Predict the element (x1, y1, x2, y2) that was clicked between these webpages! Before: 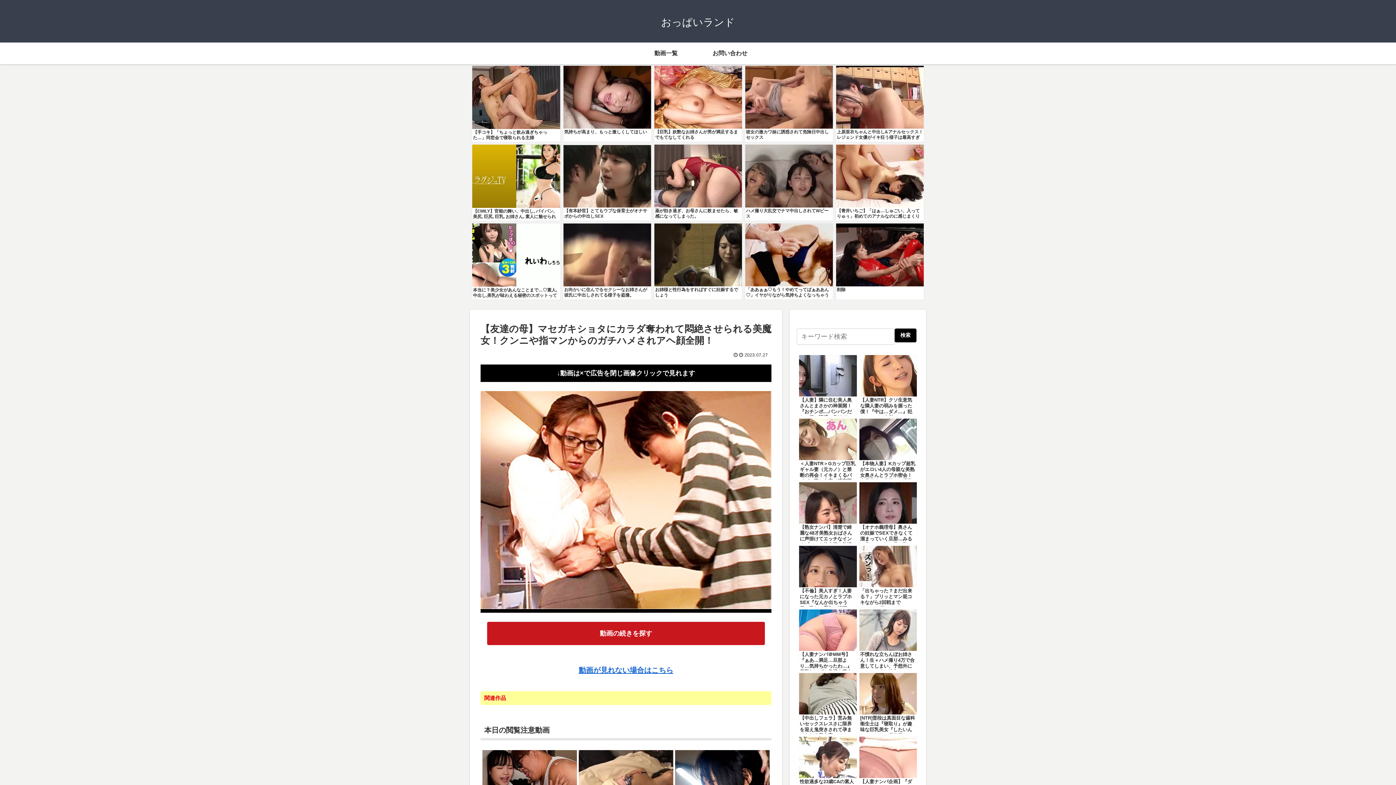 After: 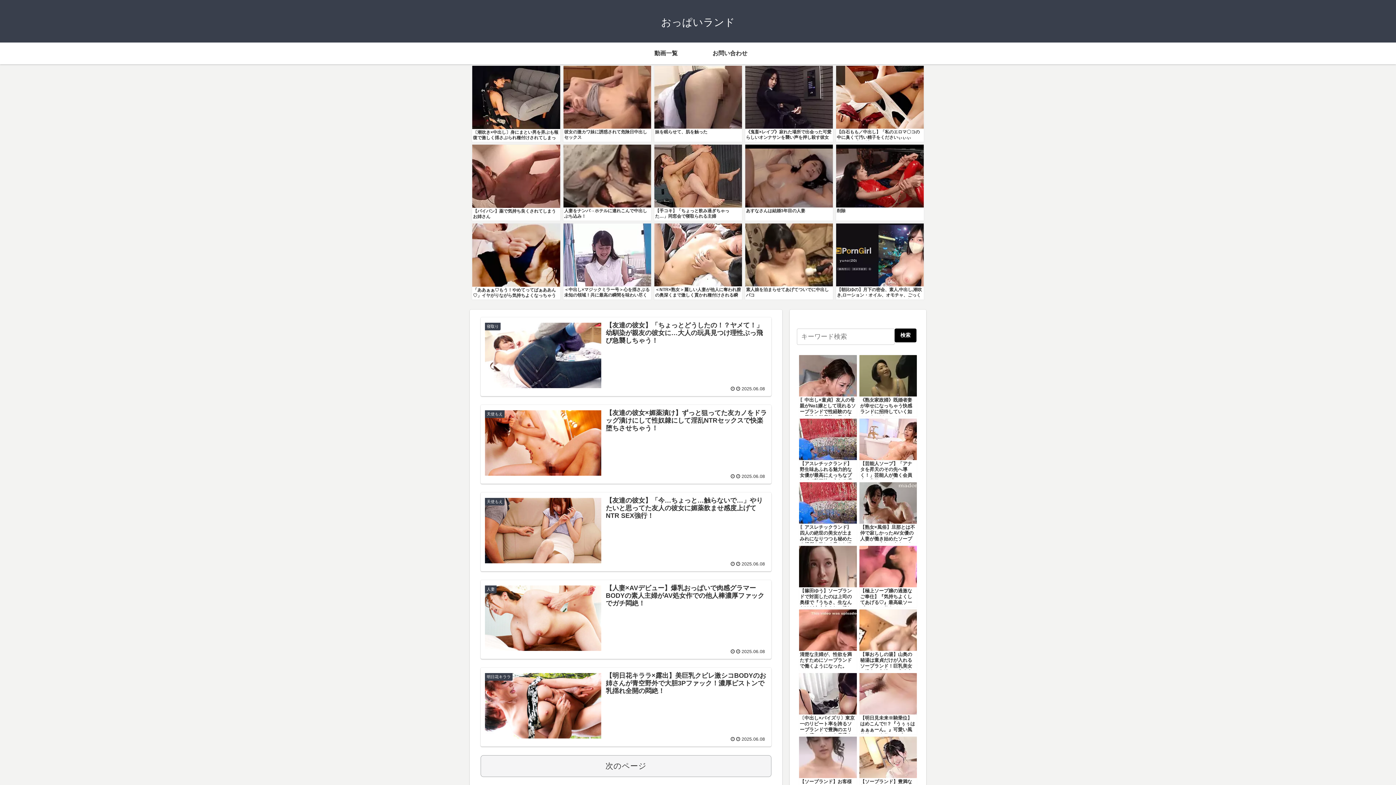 Action: bbox: (661, 19, 735, 27) label: おっぱいランド